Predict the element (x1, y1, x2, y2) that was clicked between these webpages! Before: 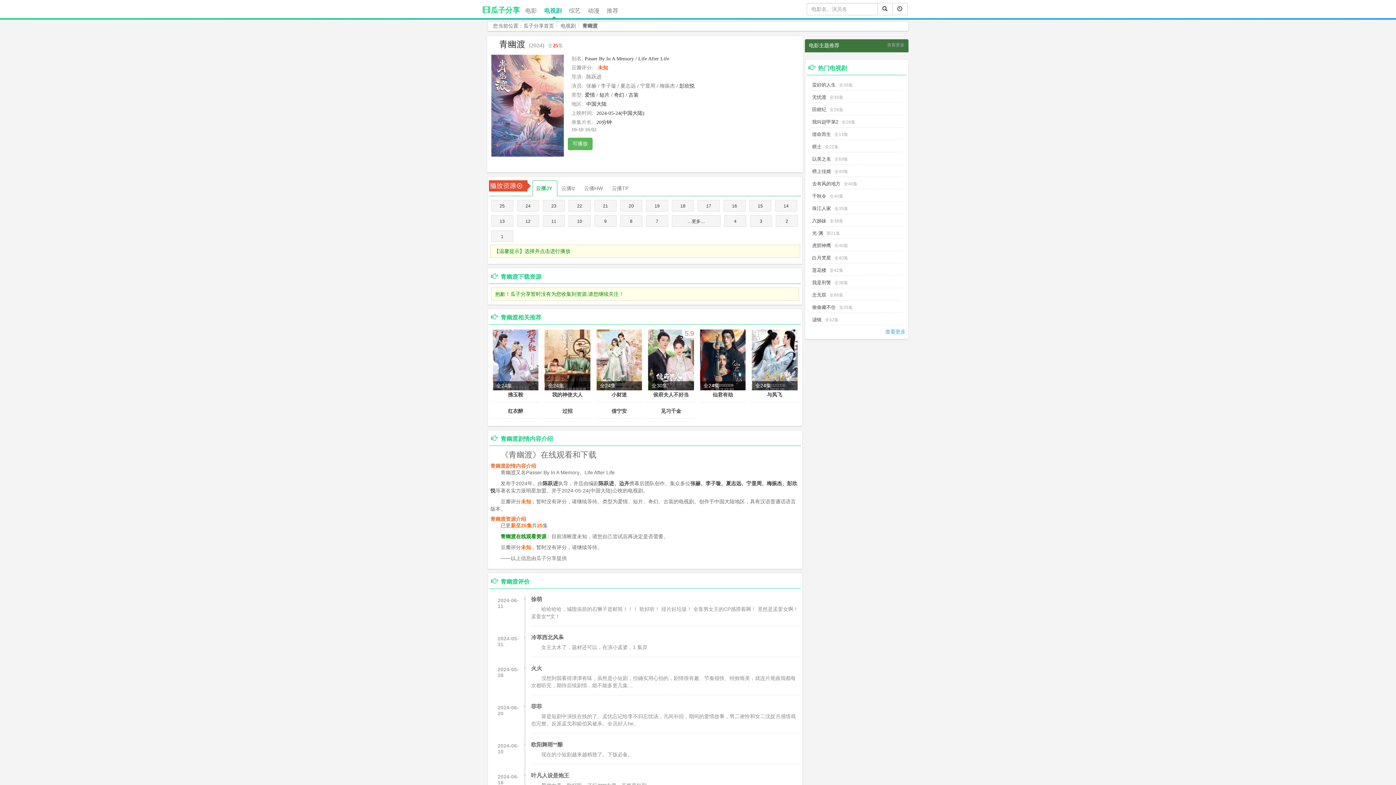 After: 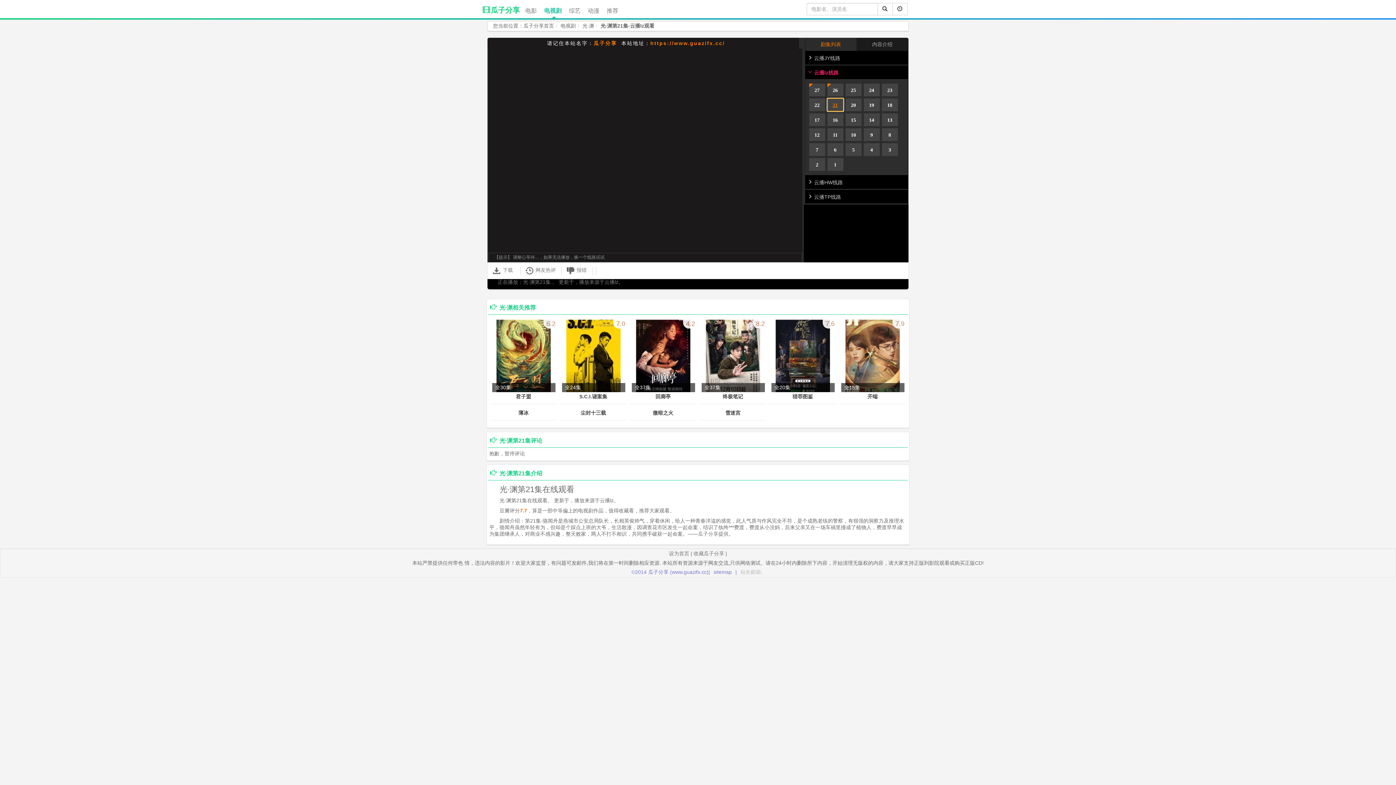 Action: label: 第21集 bbox: (826, 230, 840, 236)